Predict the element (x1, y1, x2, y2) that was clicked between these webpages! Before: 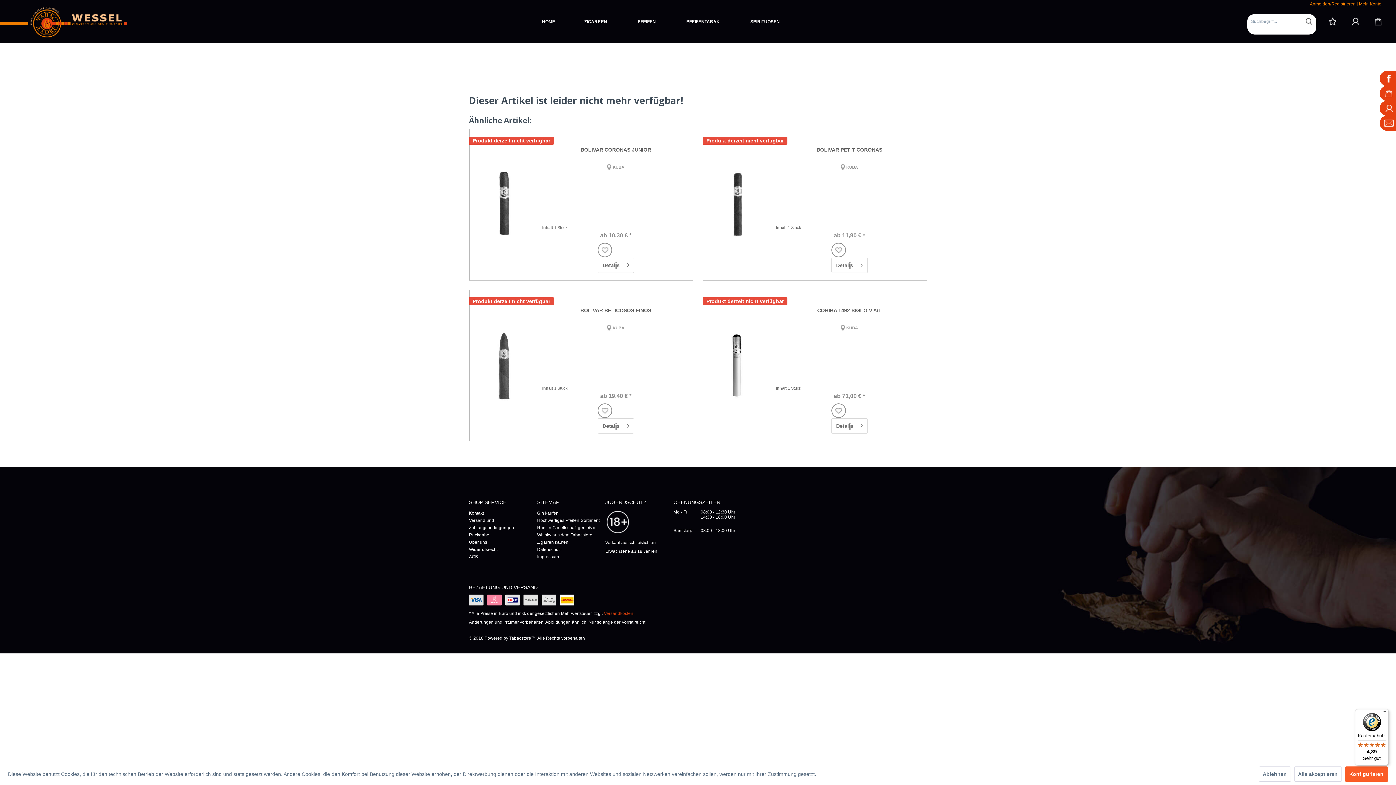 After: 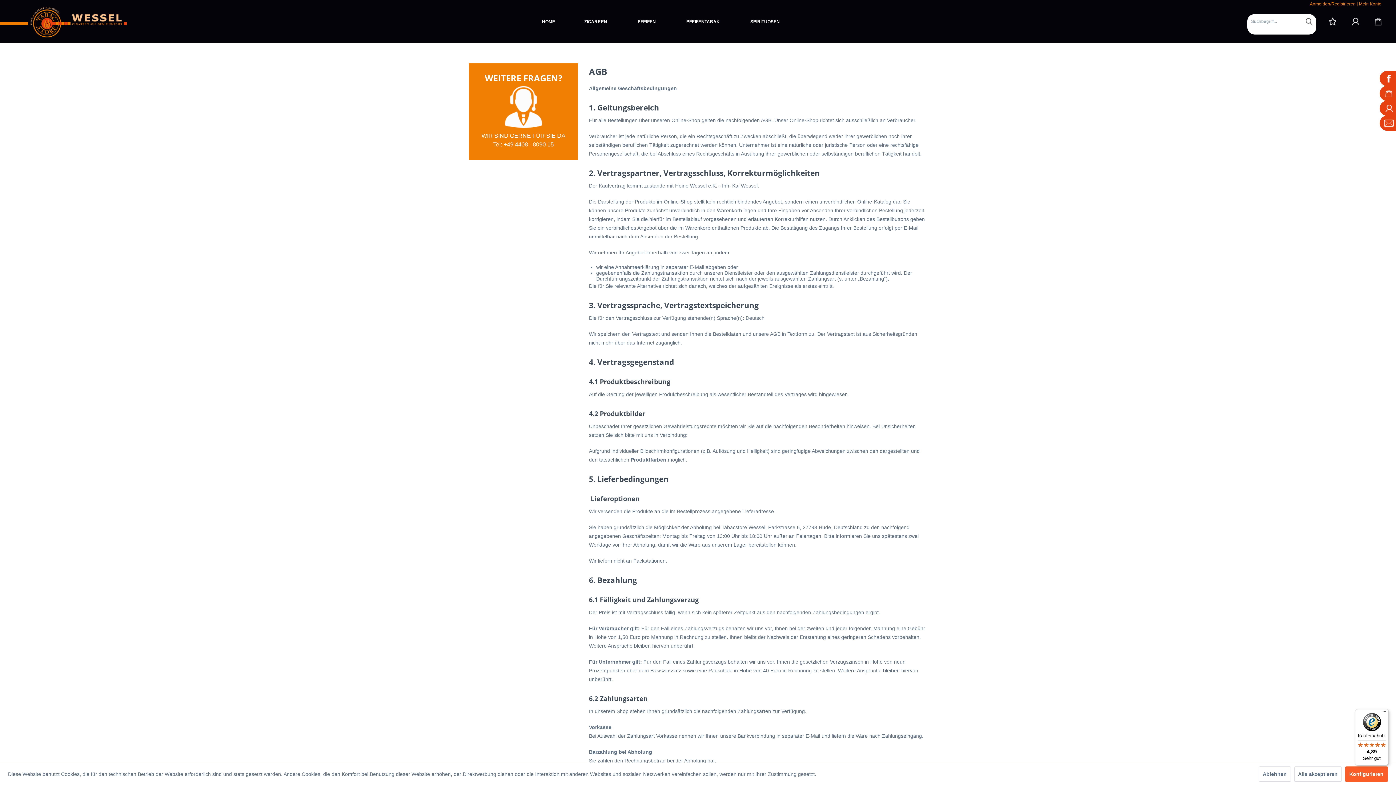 Action: label: AGB bbox: (469, 553, 533, 560)